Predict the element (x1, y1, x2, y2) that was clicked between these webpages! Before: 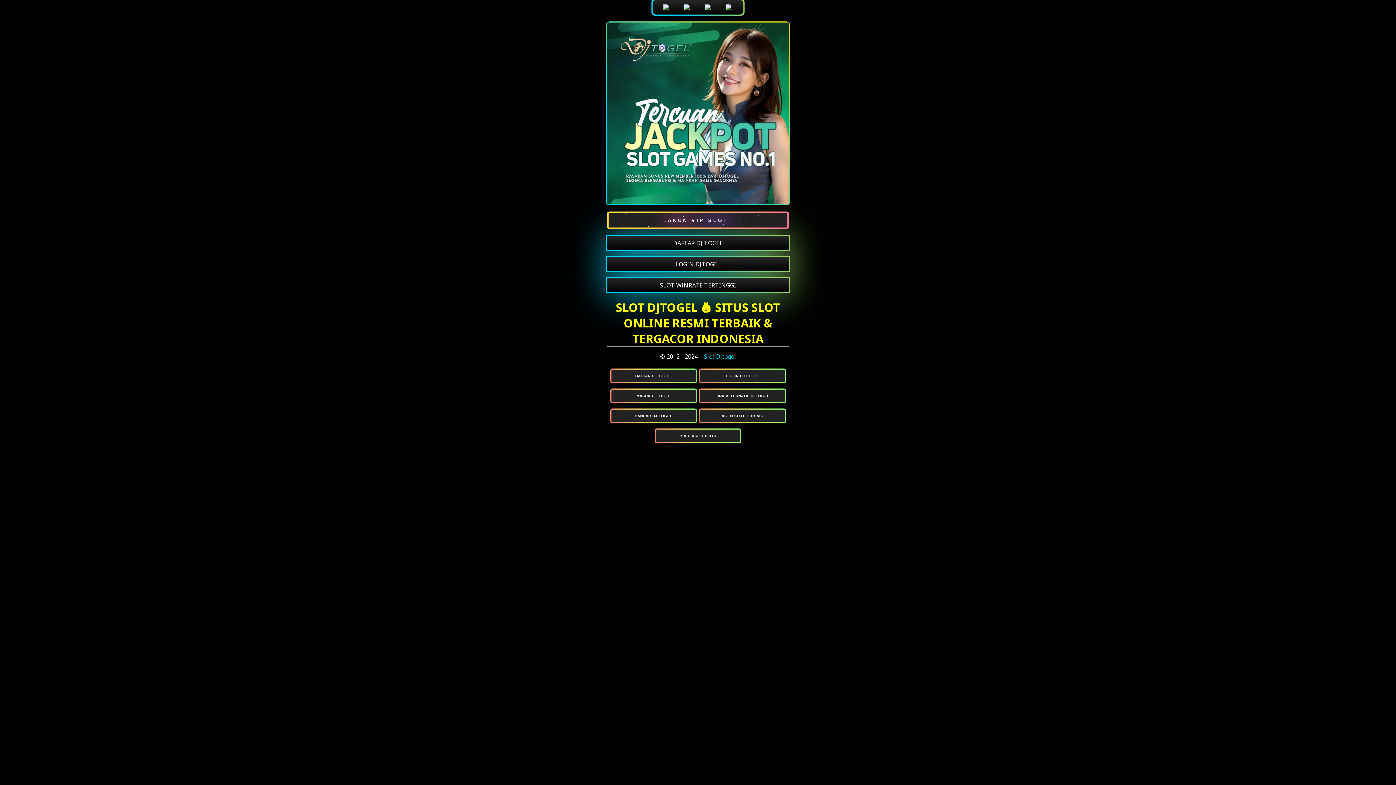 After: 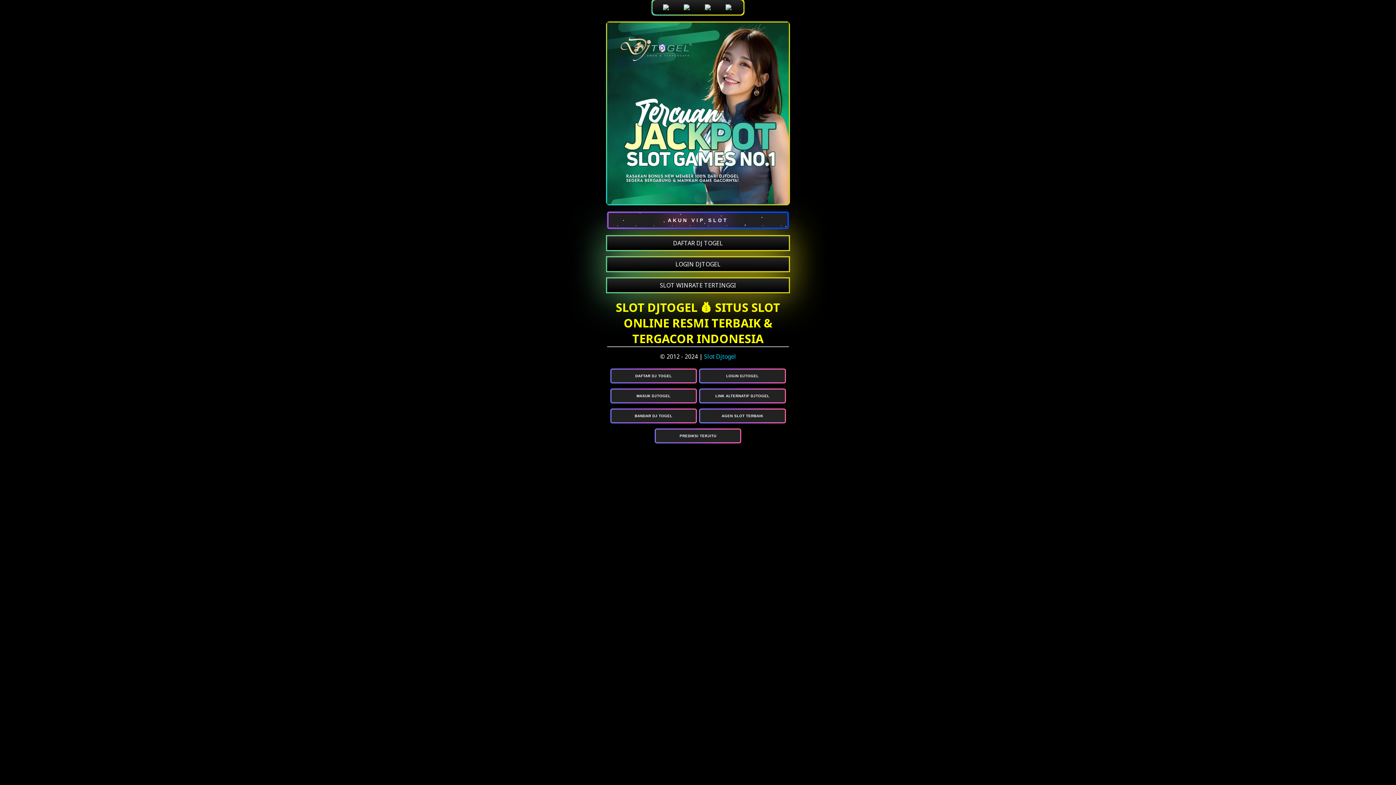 Action: bbox: (700, 389, 784, 402) label: LINK ALTERNATIF DJTOGEL